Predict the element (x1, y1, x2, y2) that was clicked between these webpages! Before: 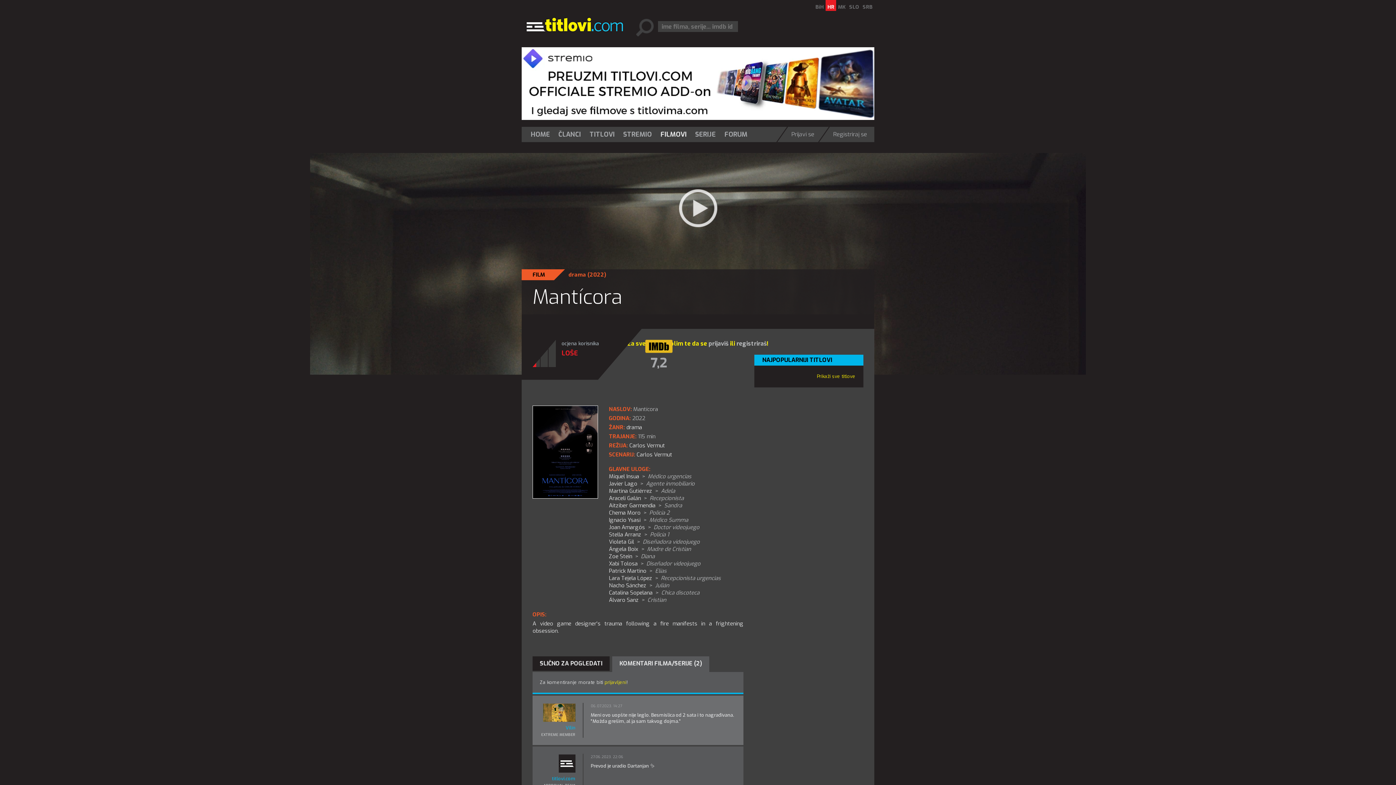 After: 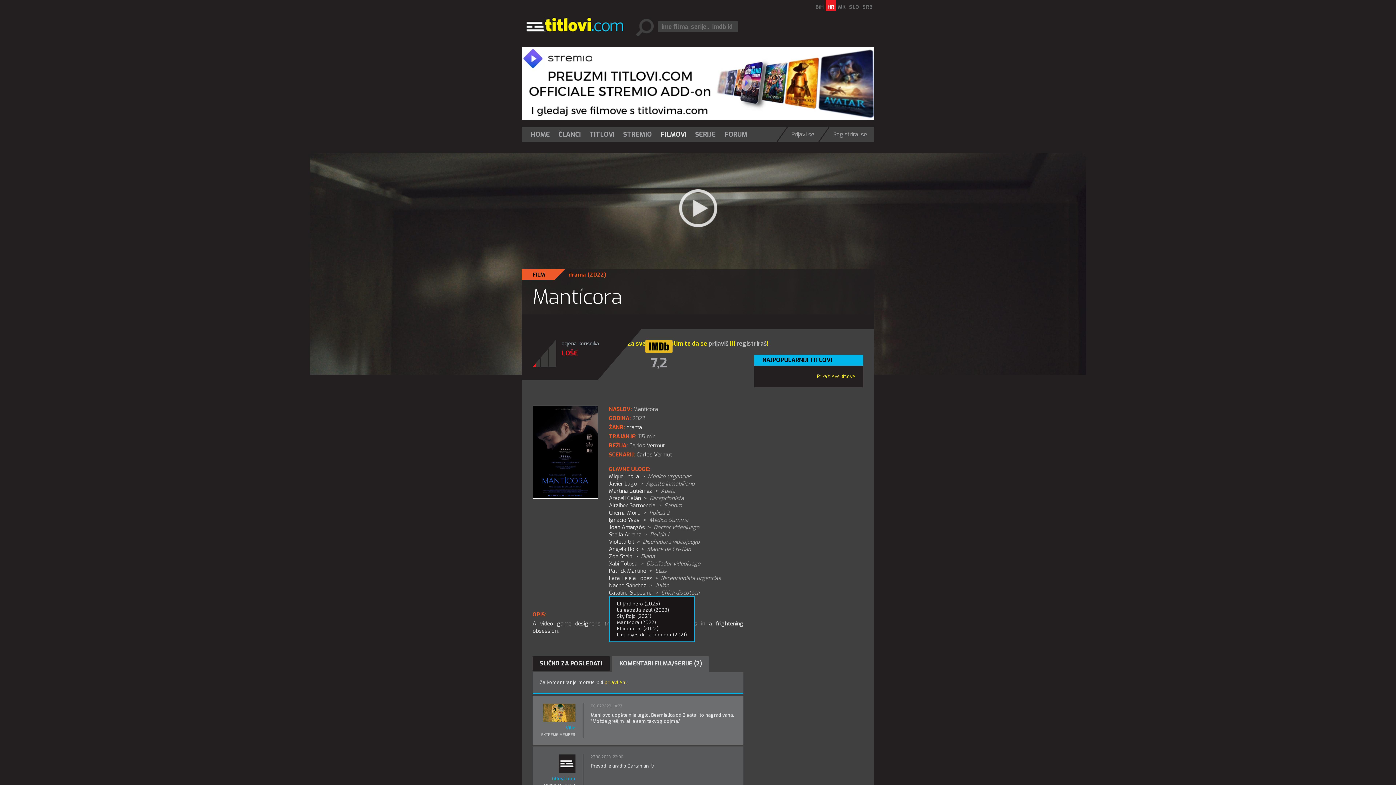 Action: label: Catalina Sopelana bbox: (609, 589, 652, 596)